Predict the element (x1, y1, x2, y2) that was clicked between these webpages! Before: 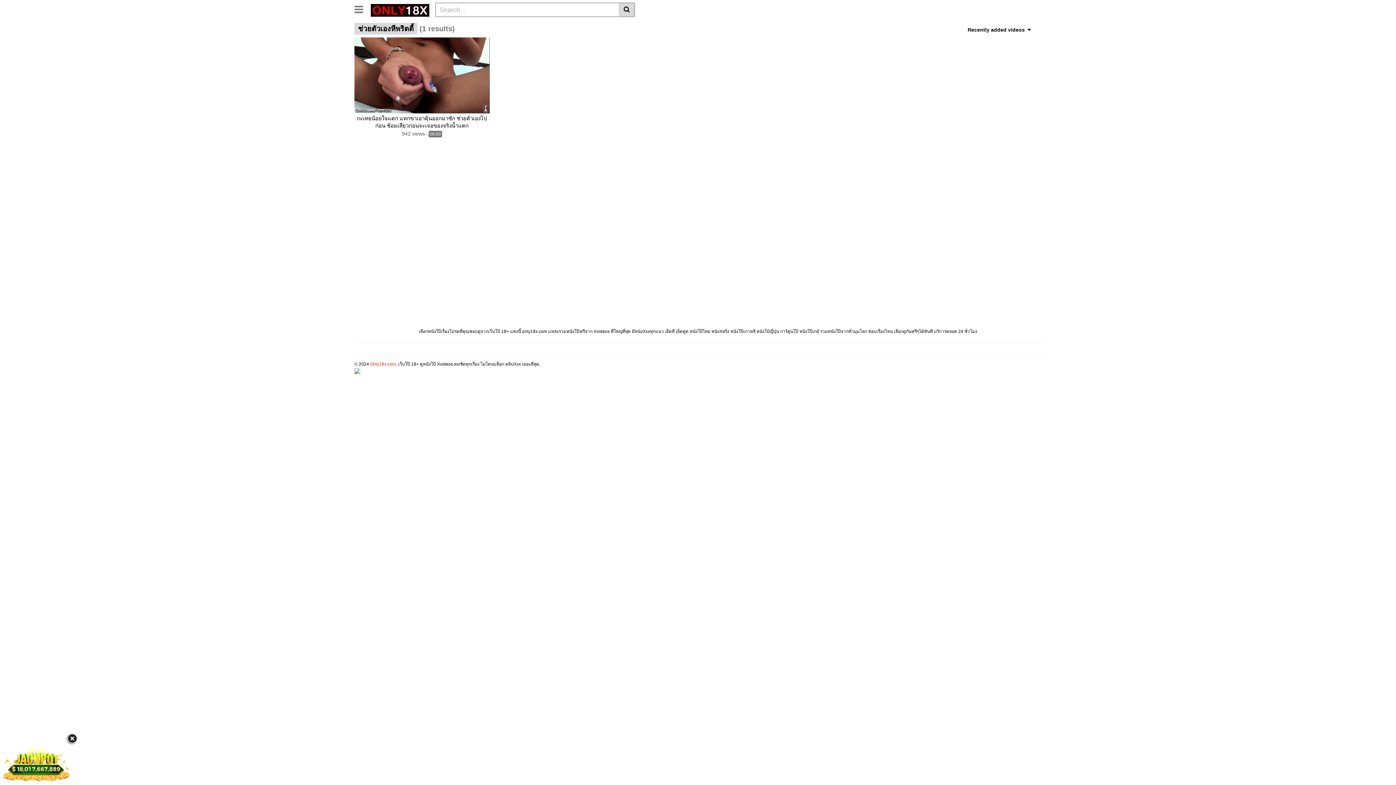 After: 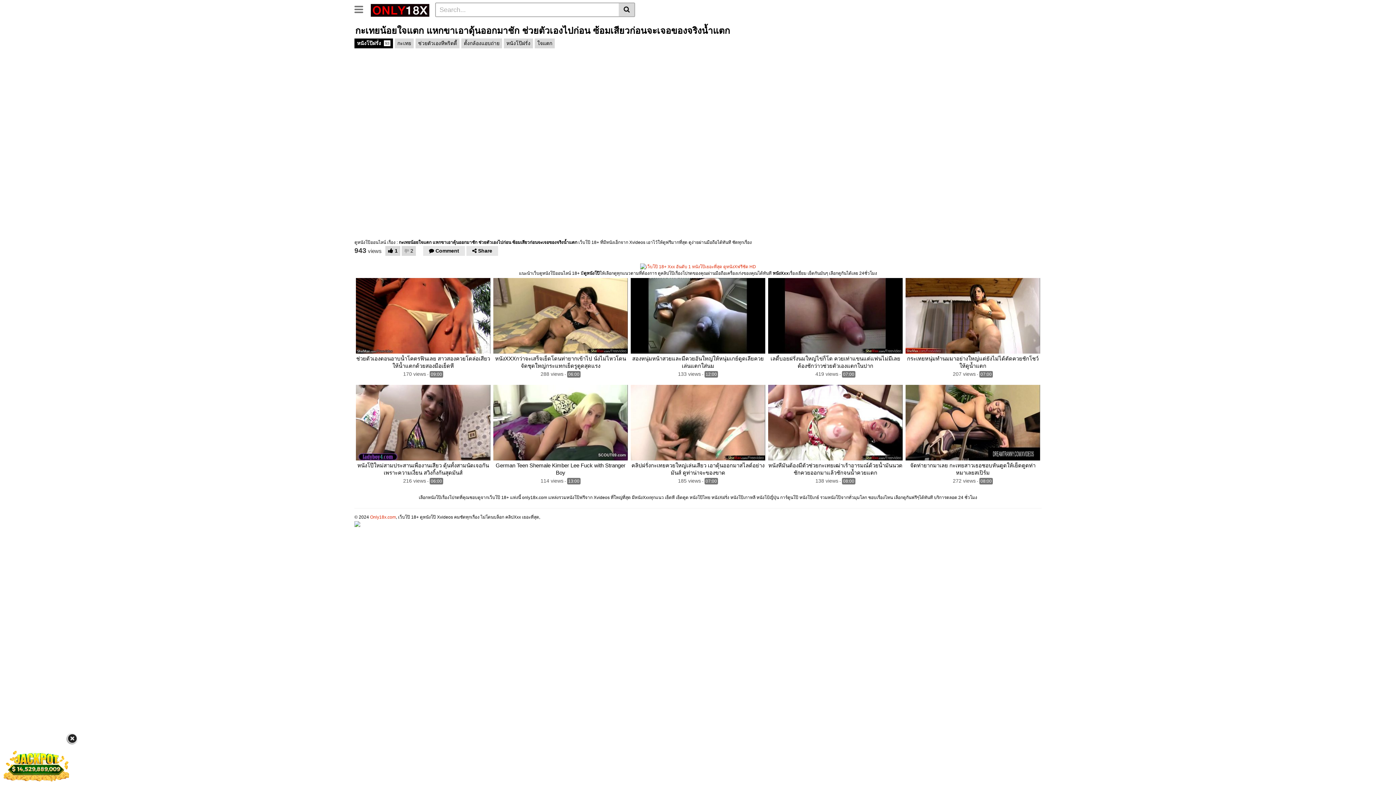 Action: bbox: (354, 37, 489, 113)